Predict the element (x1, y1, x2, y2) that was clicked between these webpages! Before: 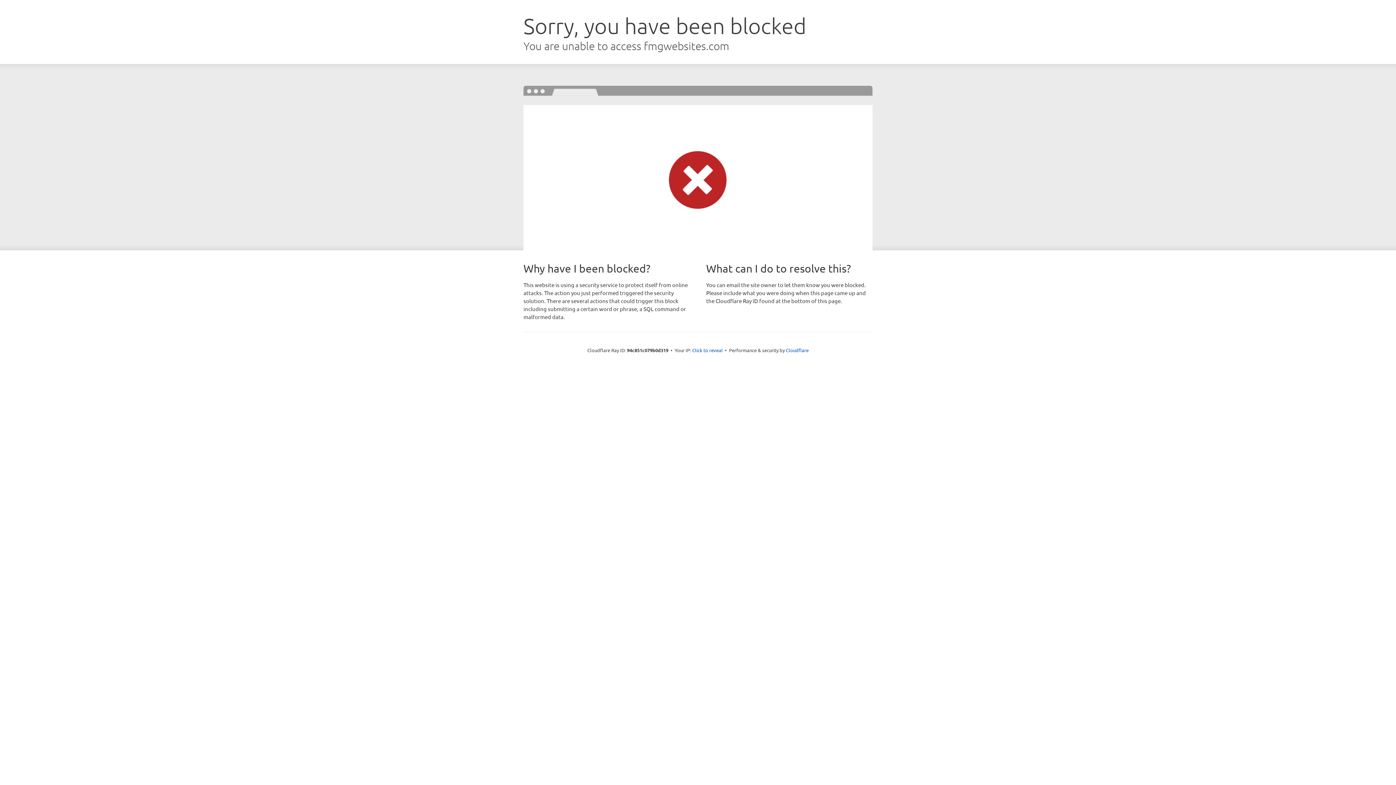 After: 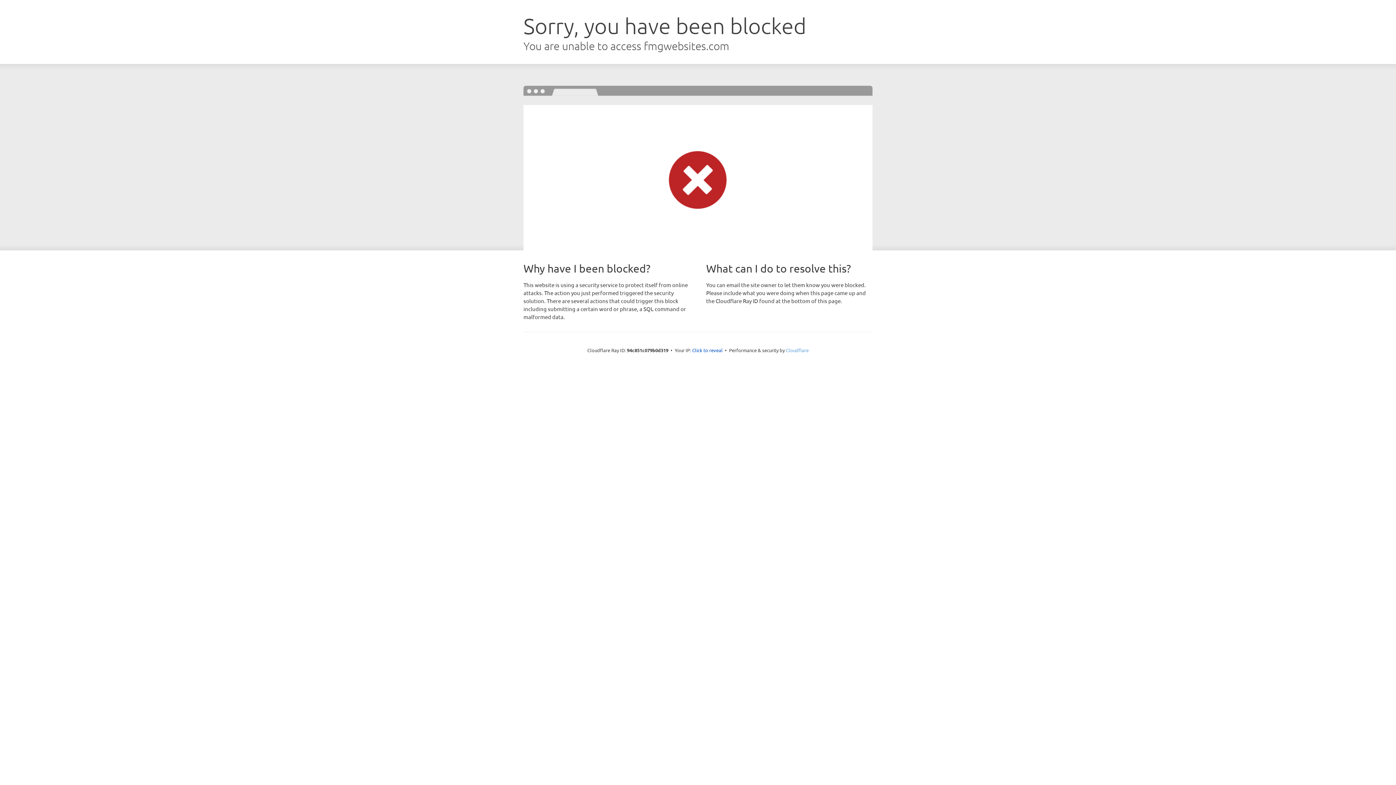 Action: bbox: (786, 347, 808, 353) label: Cloudflare